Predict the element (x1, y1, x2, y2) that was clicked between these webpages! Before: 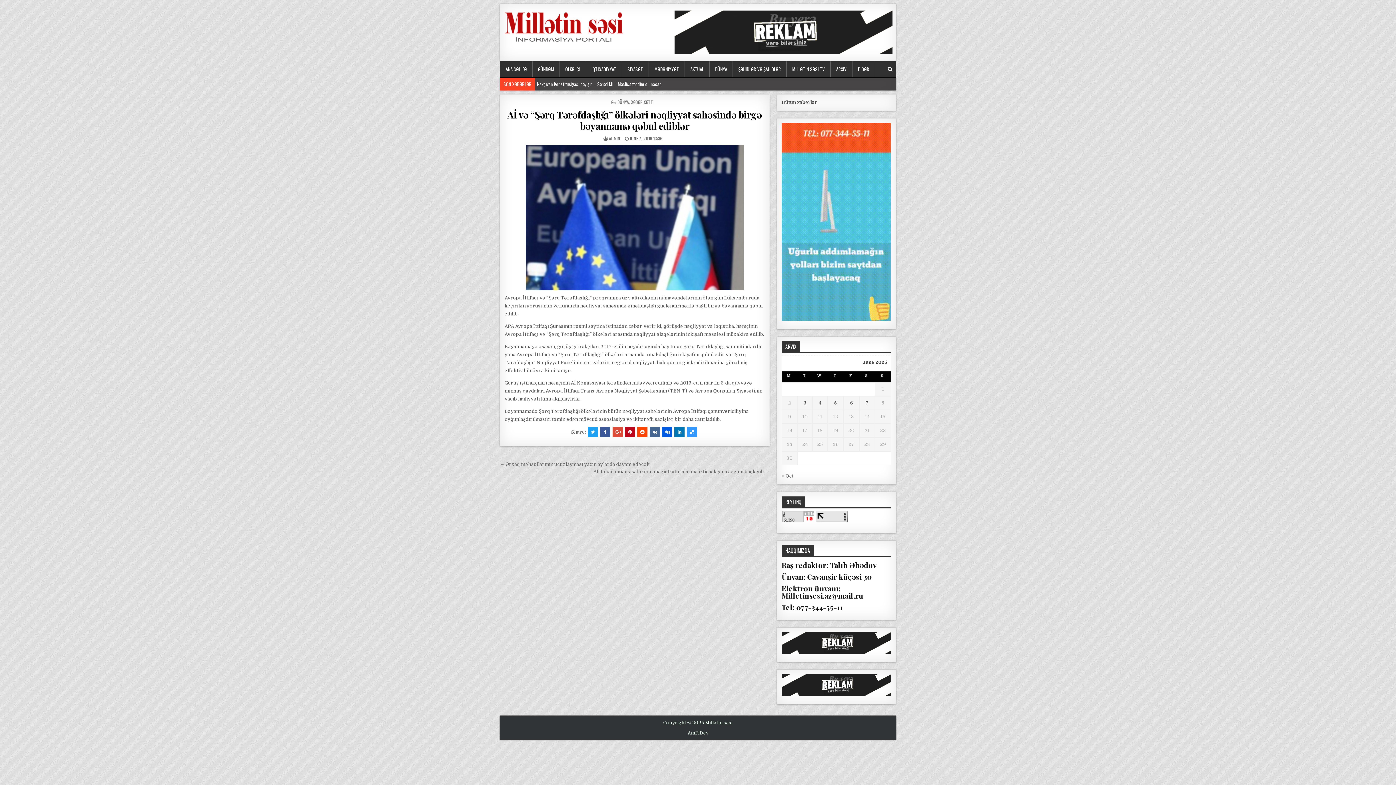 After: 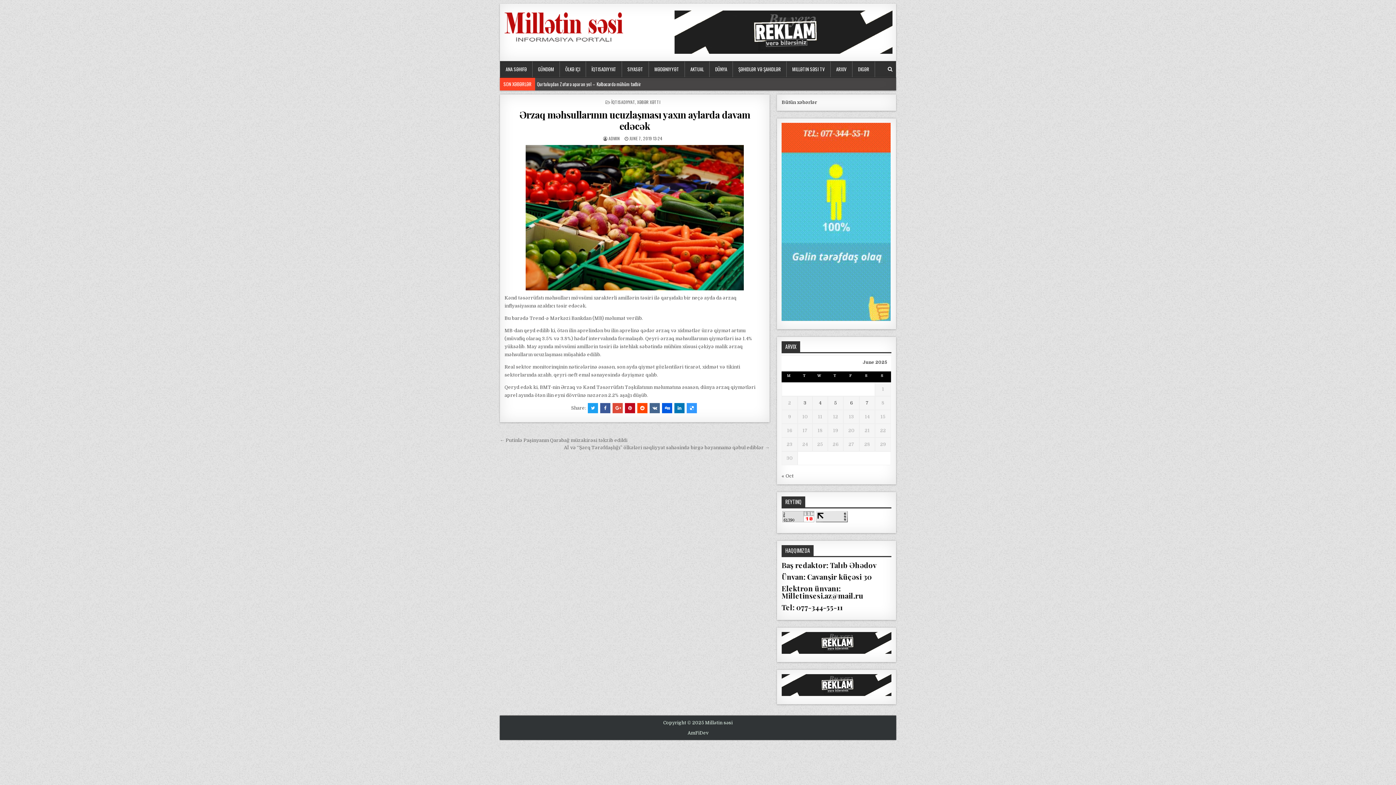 Action: label: ← Ərzaq məhsullarının ucuzlaşması yaxın aylarda davam edəcək bbox: (500, 461, 649, 467)